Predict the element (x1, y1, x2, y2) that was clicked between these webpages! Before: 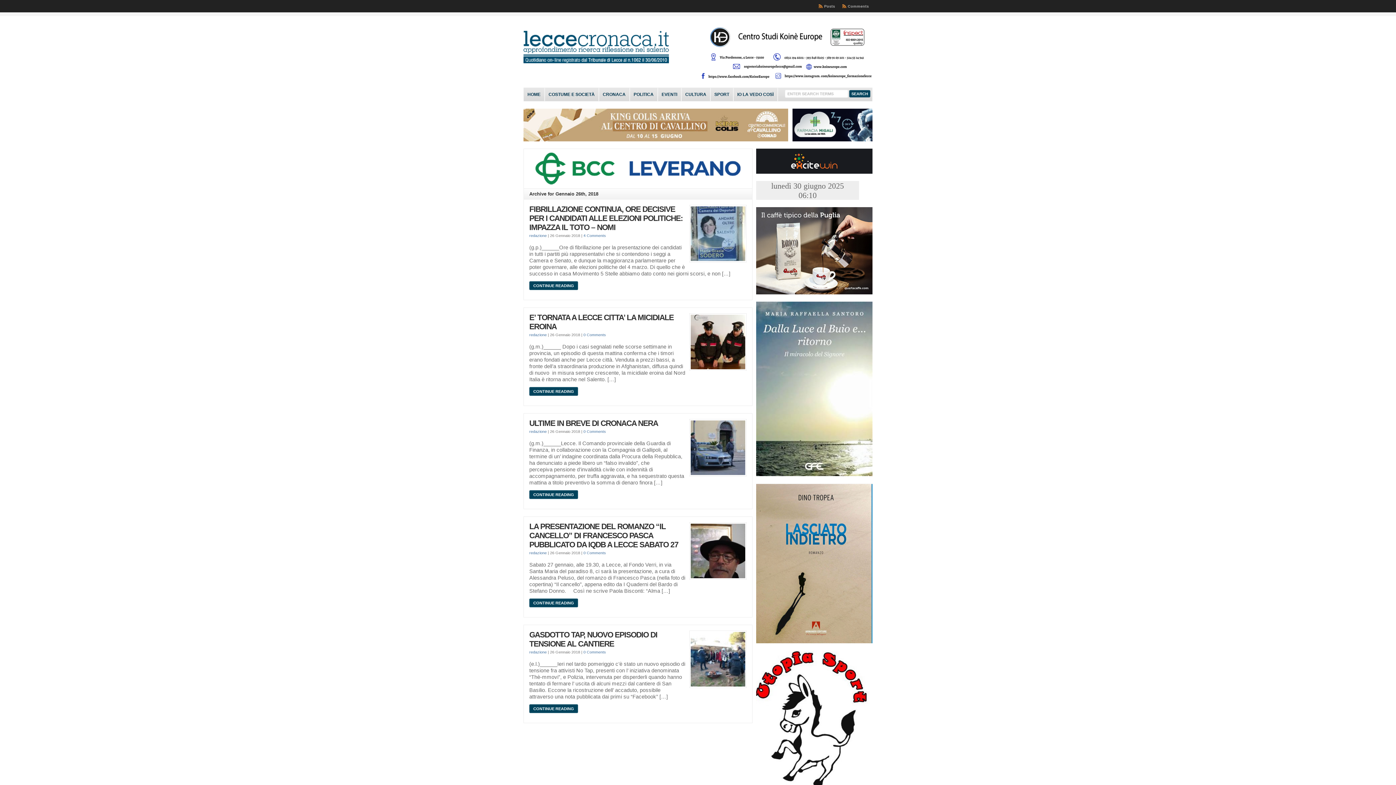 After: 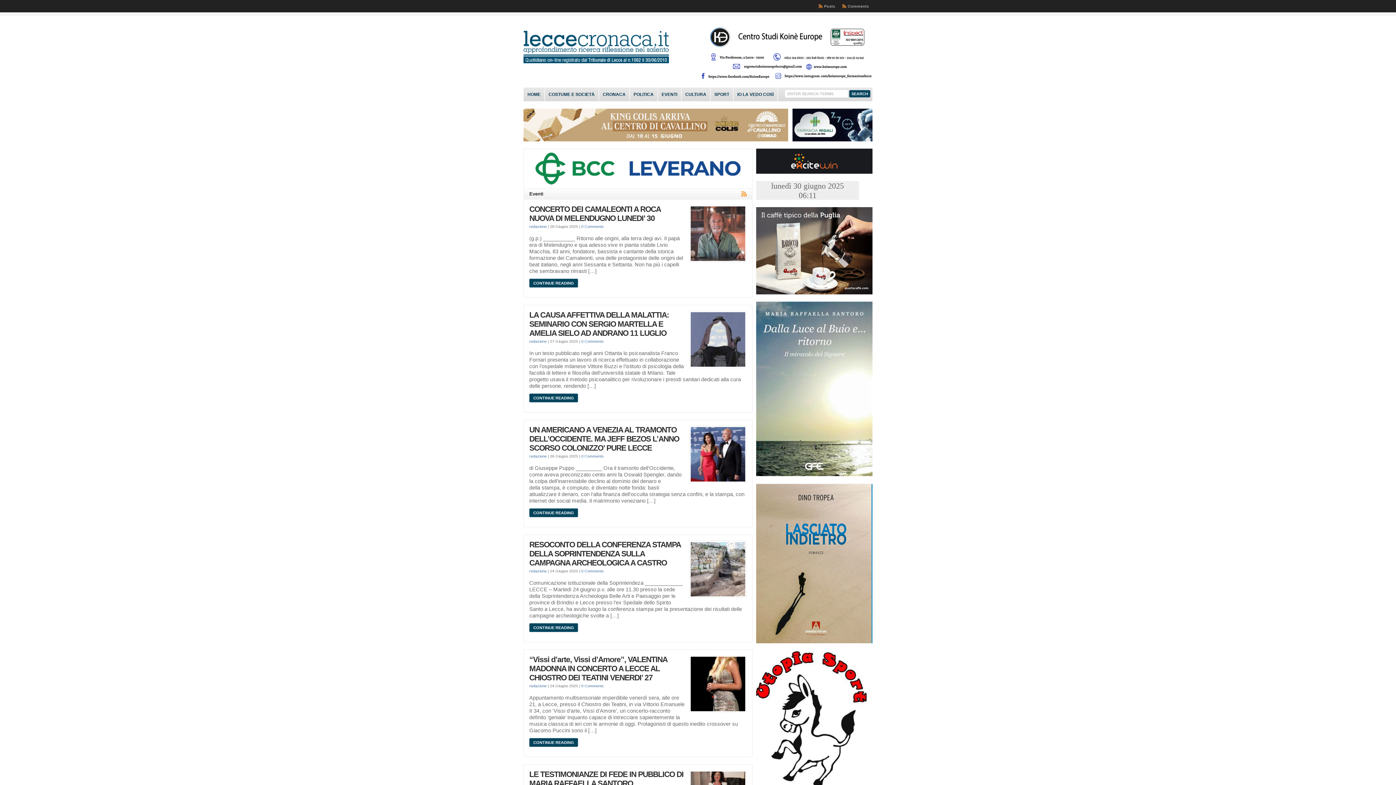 Action: label: EVENTI bbox: (658, 88, 681, 101)